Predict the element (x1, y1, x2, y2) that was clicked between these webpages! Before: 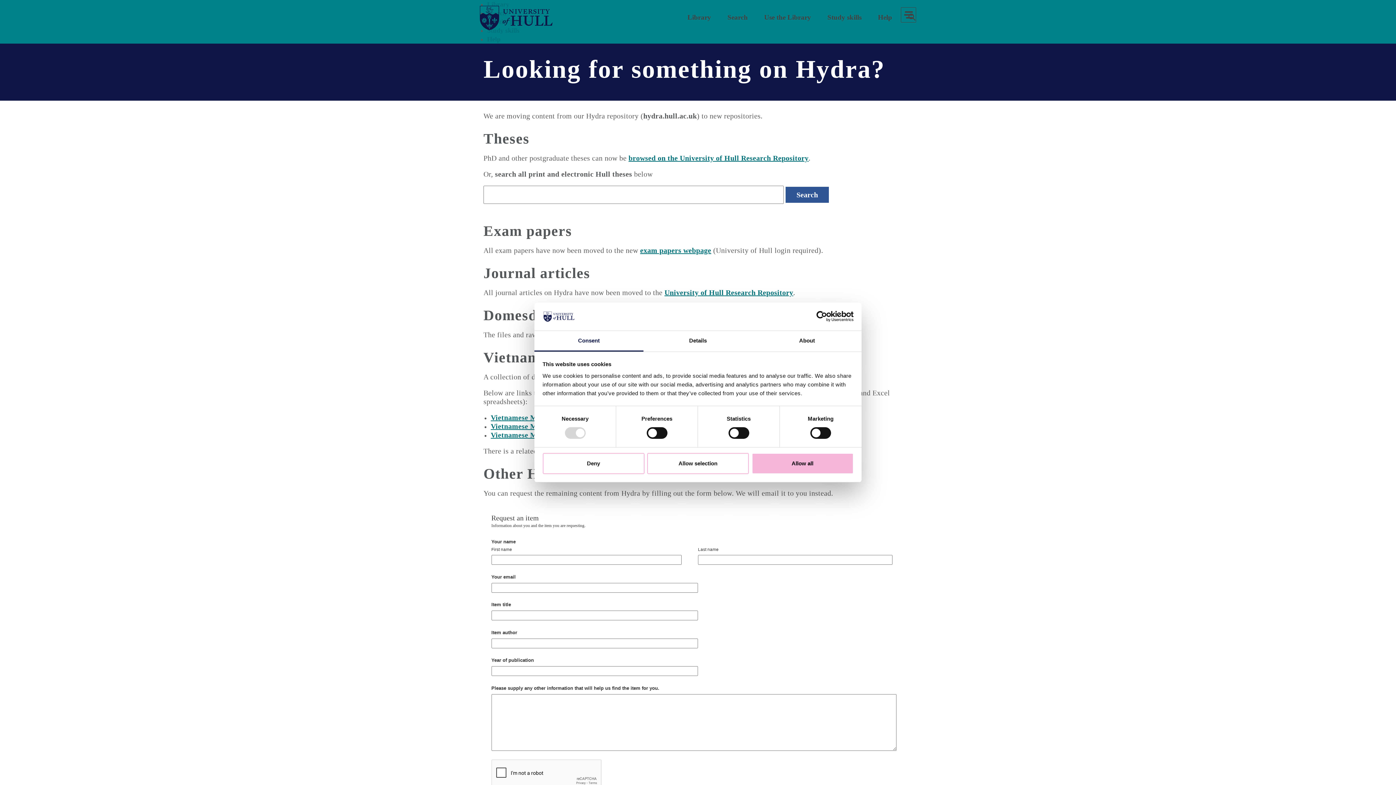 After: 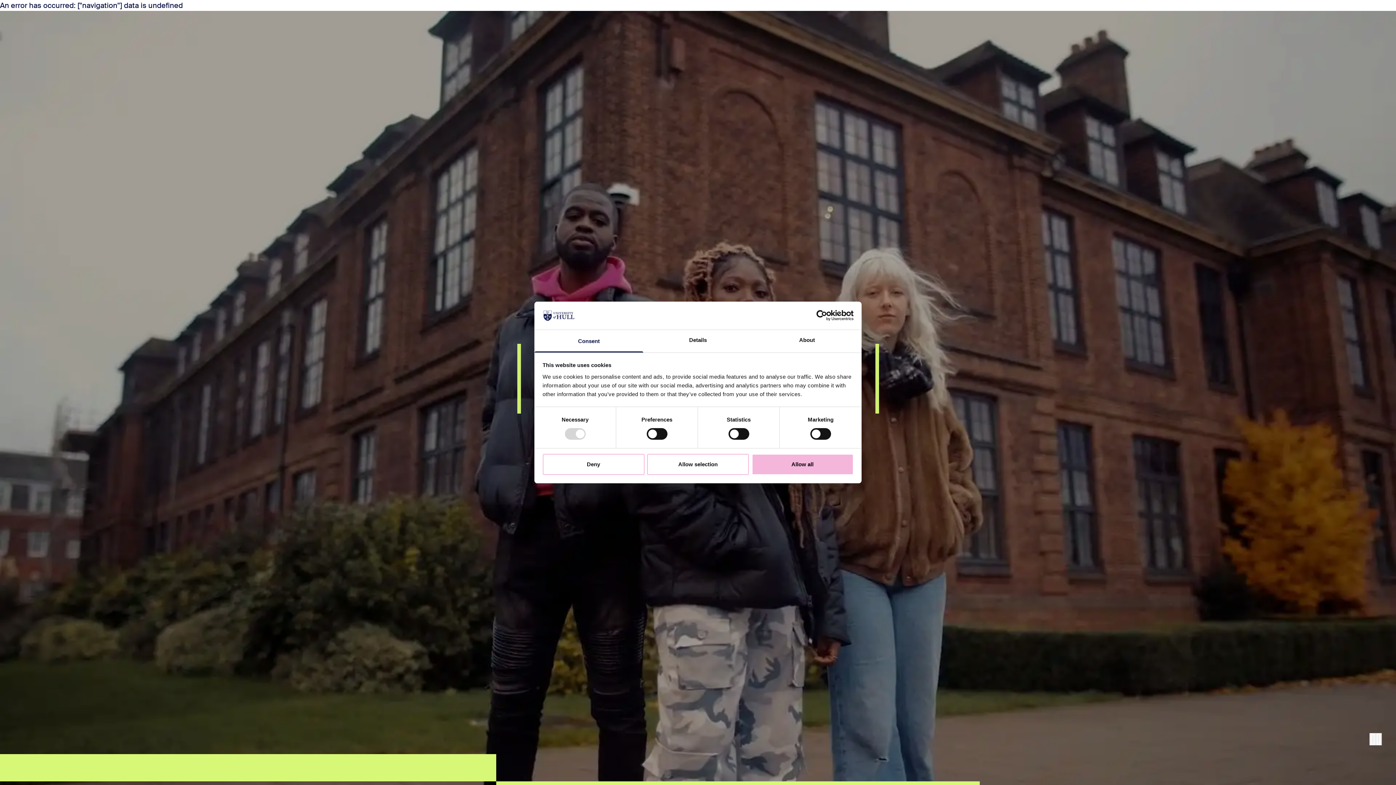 Action: bbox: (480, 29, 552, 37)